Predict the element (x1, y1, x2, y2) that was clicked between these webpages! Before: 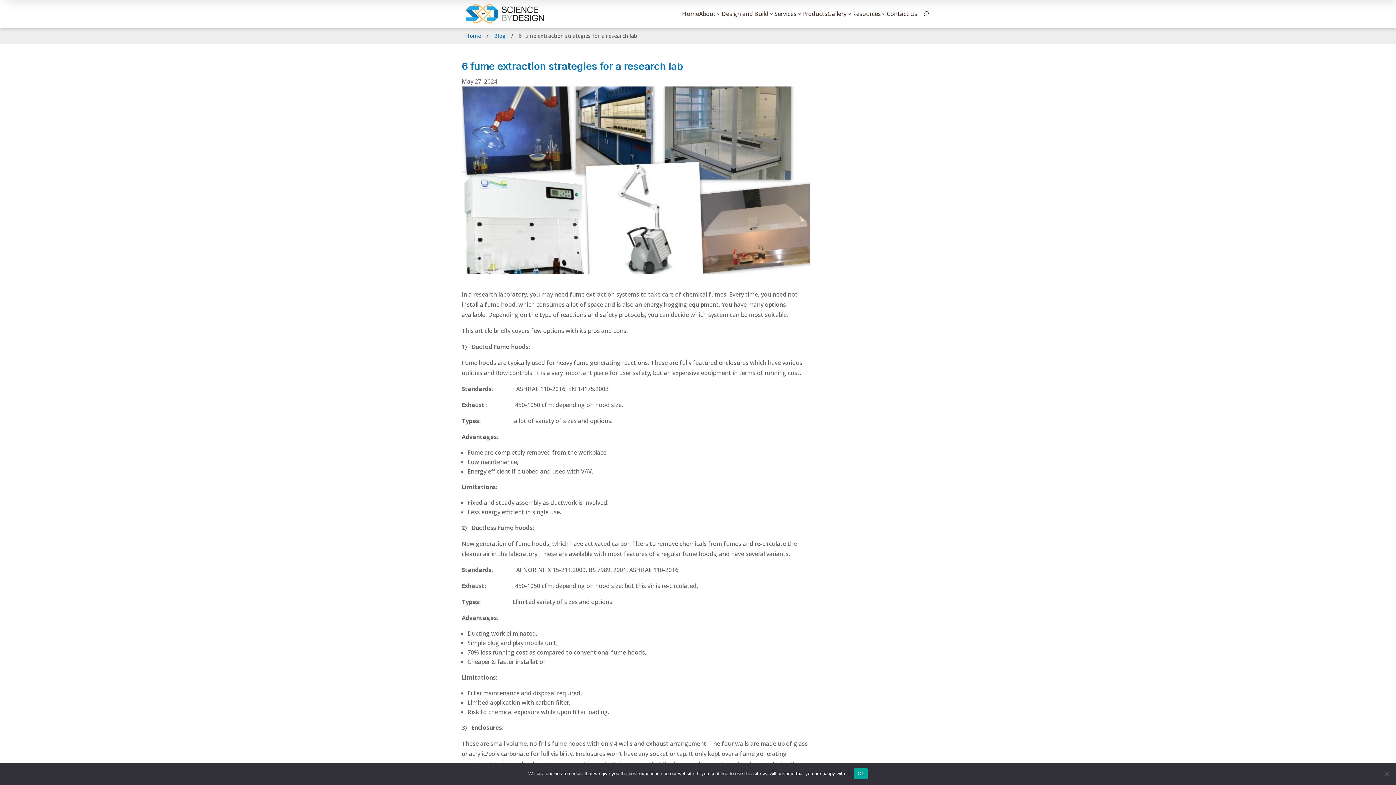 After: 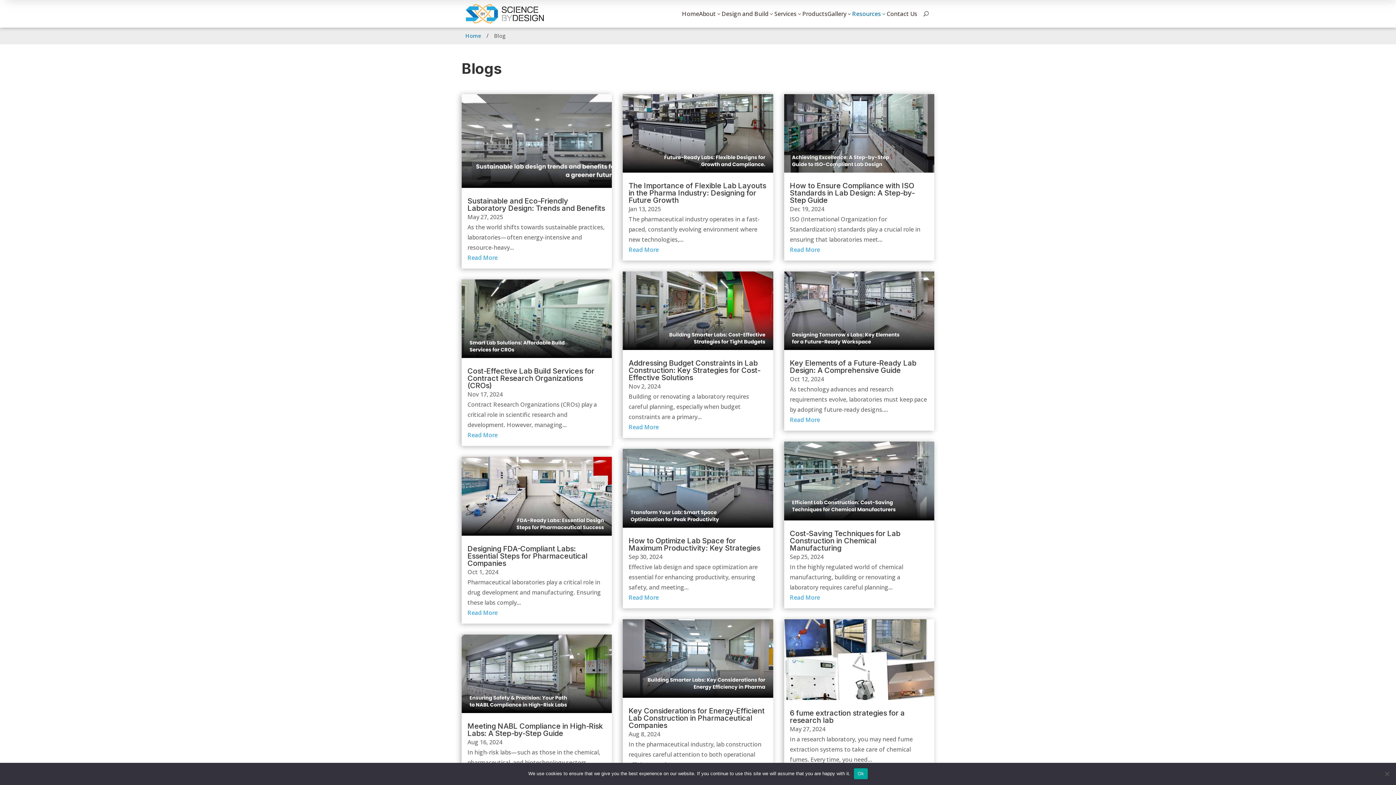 Action: label: Blog bbox: (494, 31, 505, 40)